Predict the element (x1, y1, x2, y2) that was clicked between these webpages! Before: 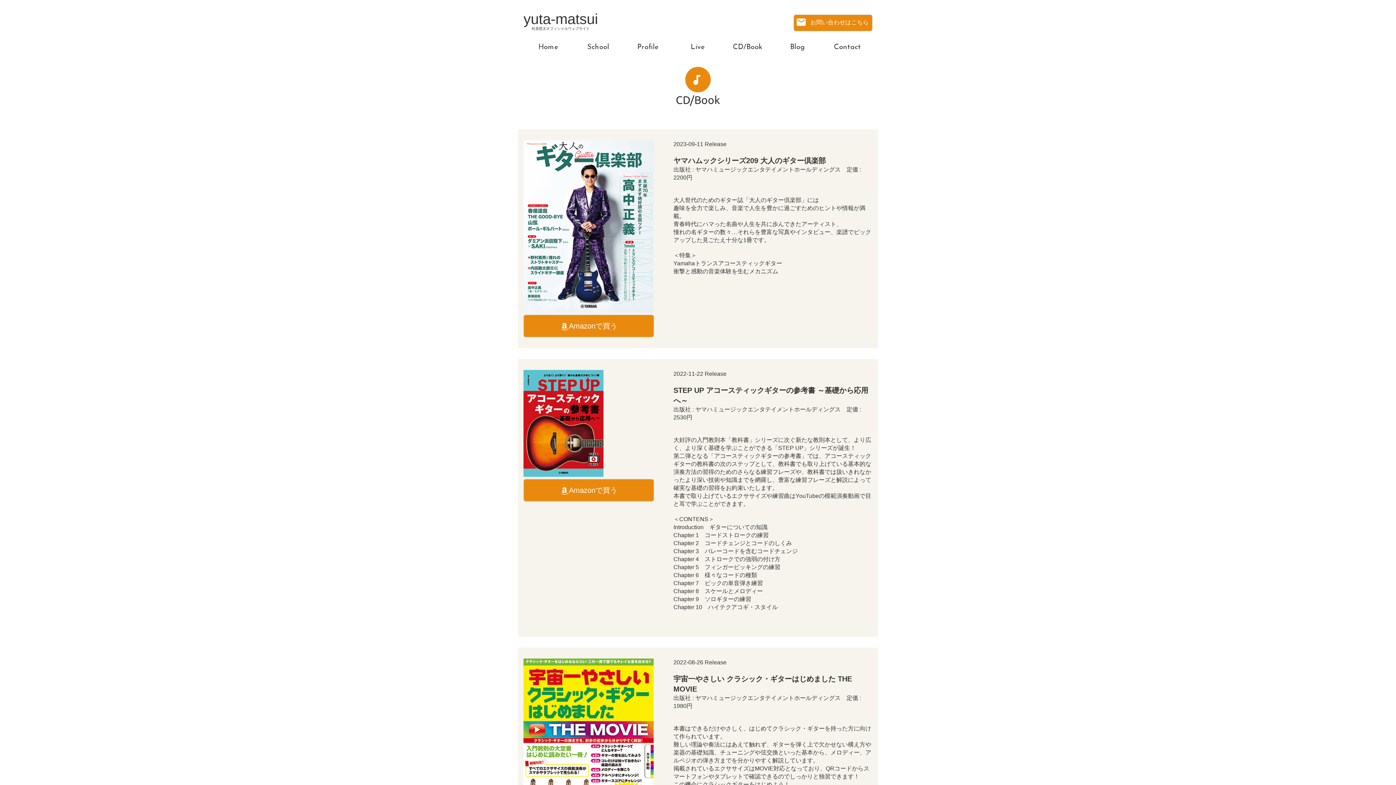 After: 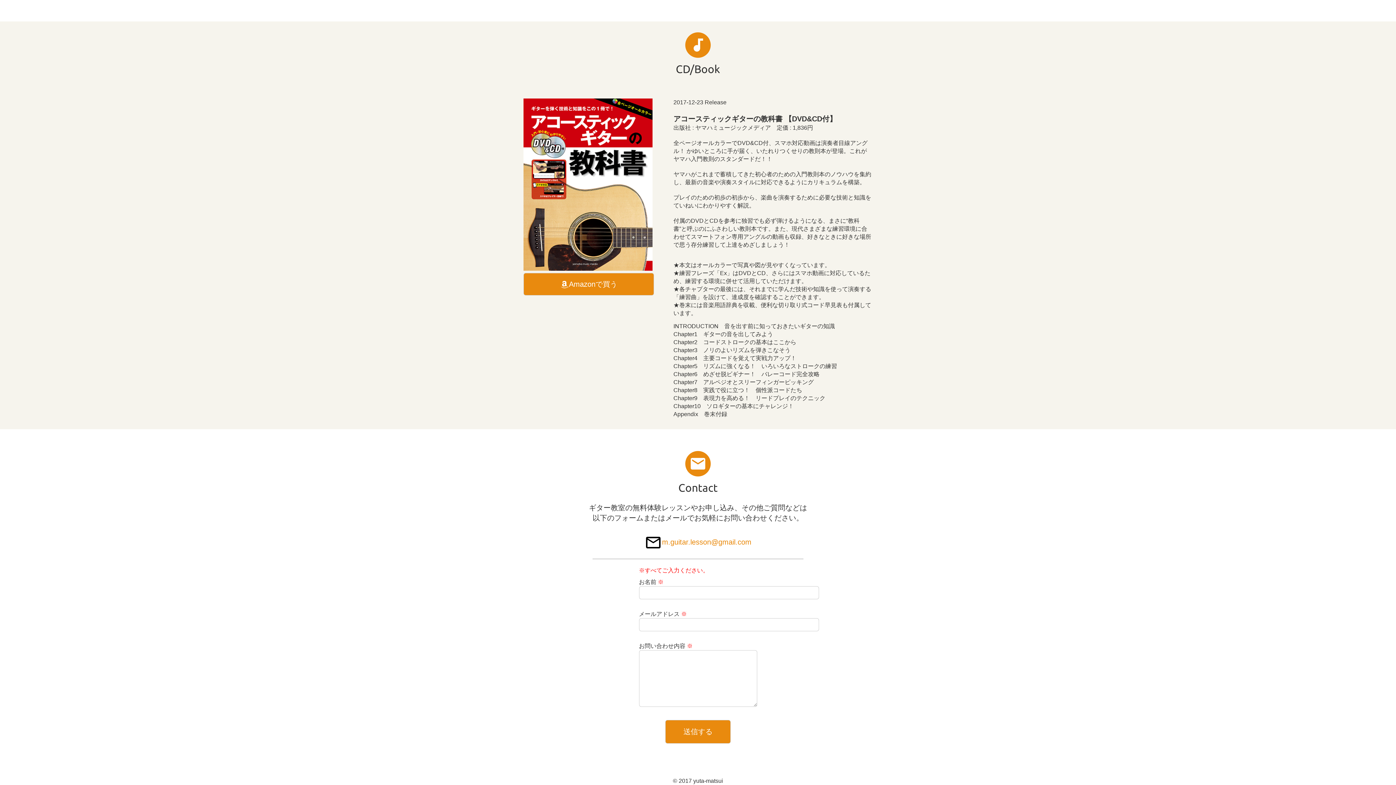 Action: label: Contact bbox: (834, 43, 861, 50)